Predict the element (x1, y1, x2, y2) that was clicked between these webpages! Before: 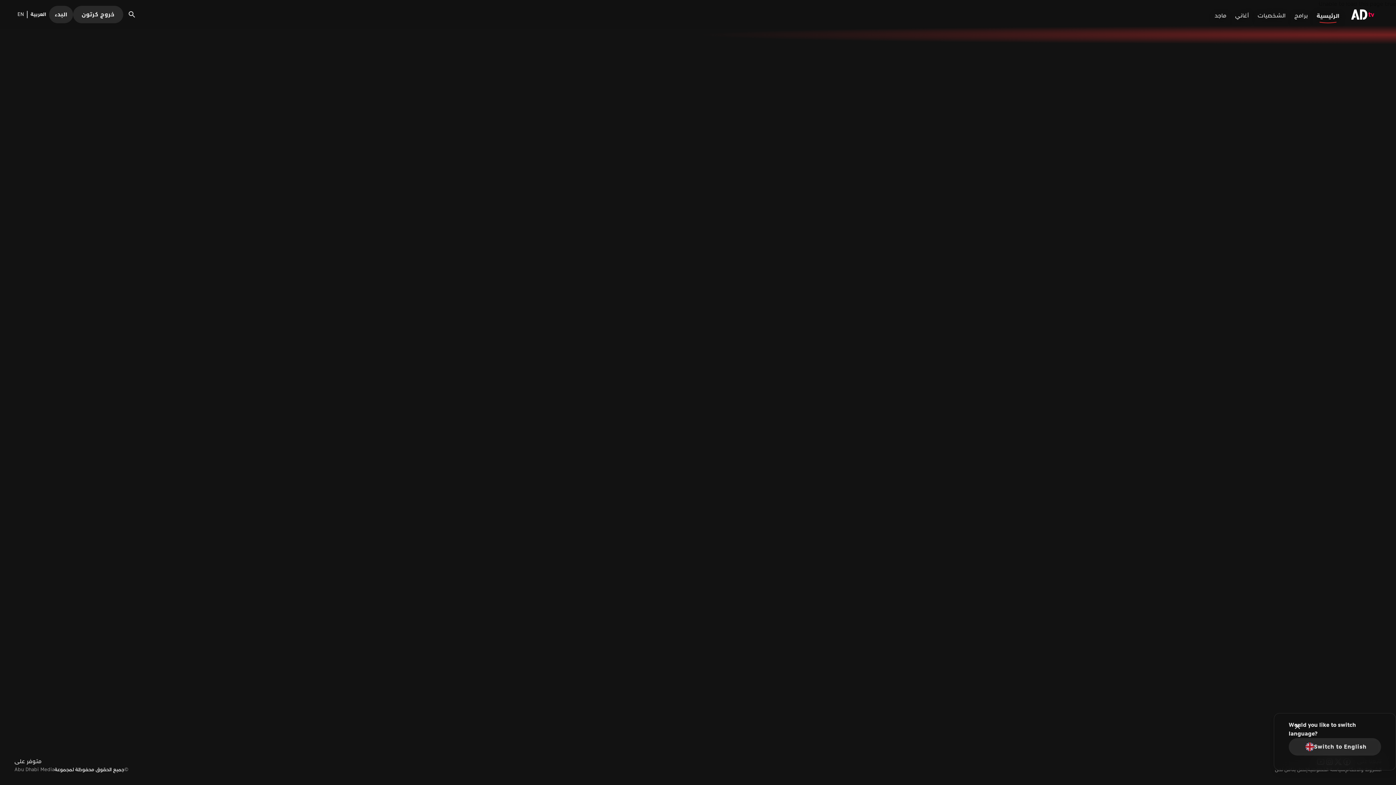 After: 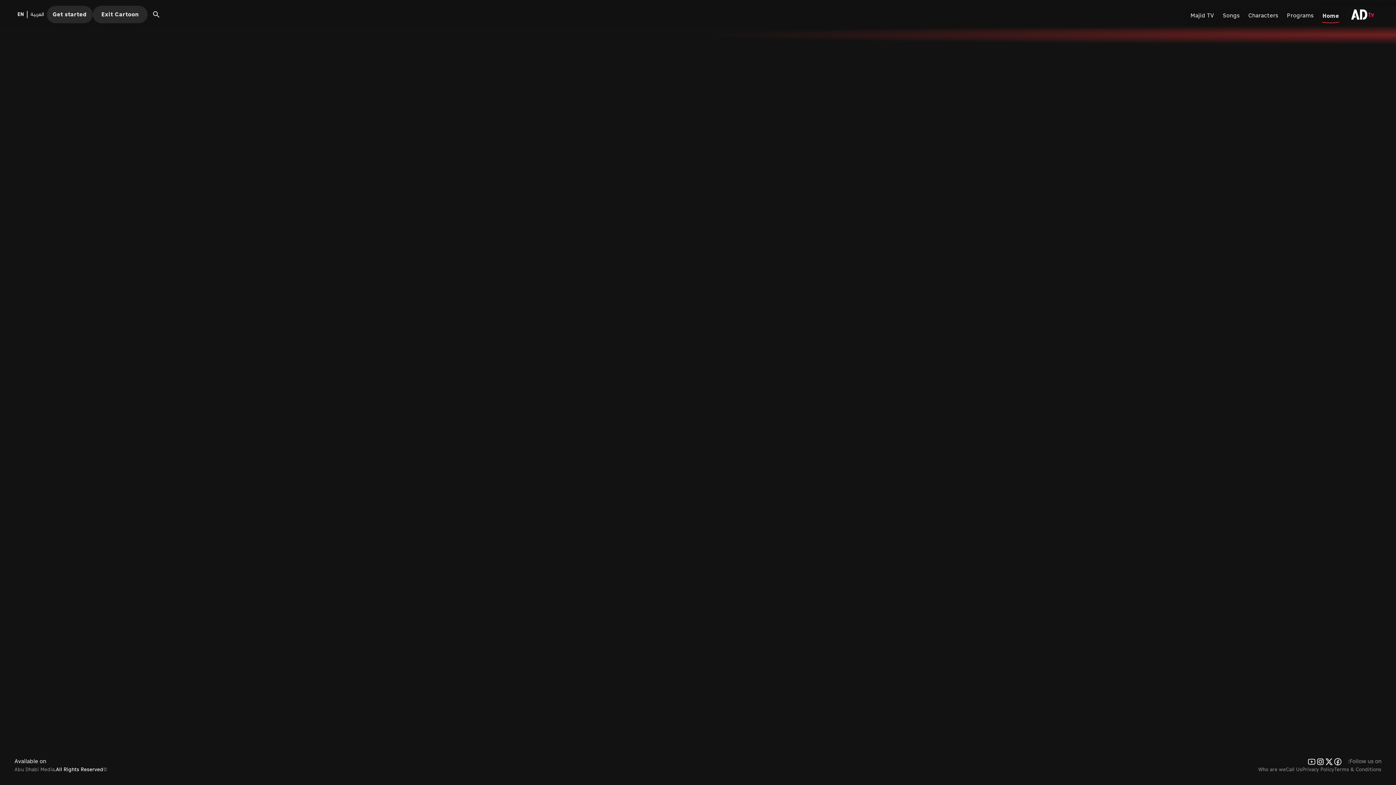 Action: bbox: (1289, 738, 1381, 756) label: Switch to English